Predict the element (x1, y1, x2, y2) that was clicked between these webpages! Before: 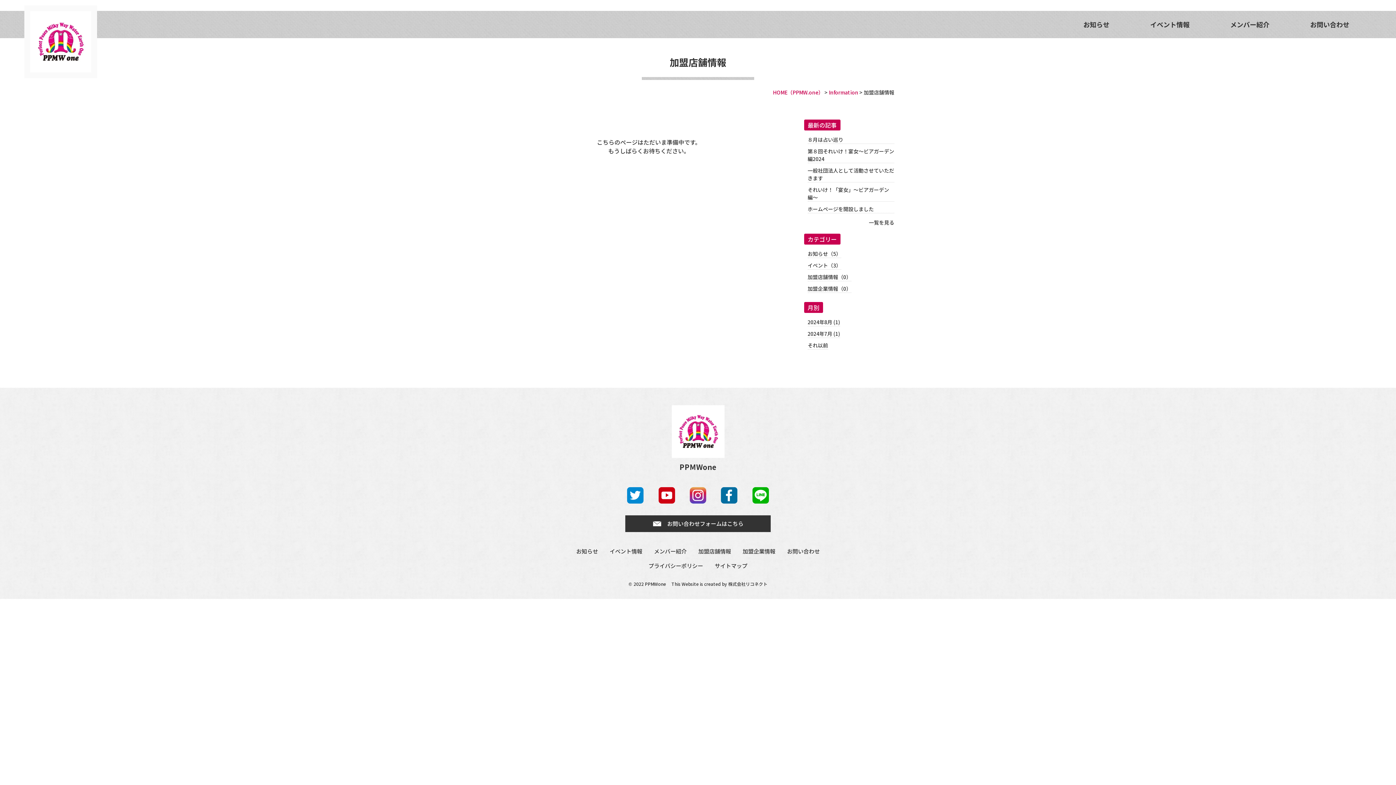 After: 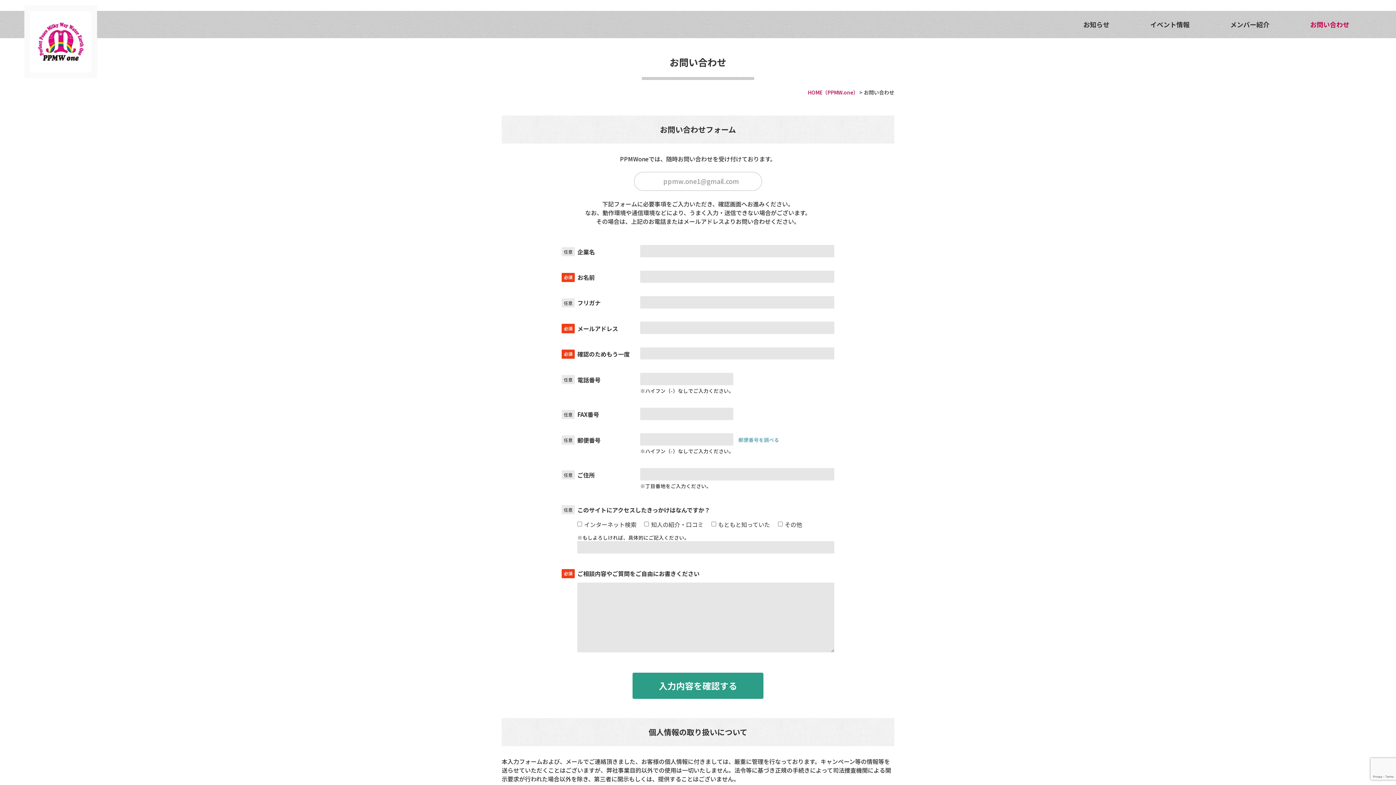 Action: bbox: (787, 547, 820, 555) label: お問い合わせ